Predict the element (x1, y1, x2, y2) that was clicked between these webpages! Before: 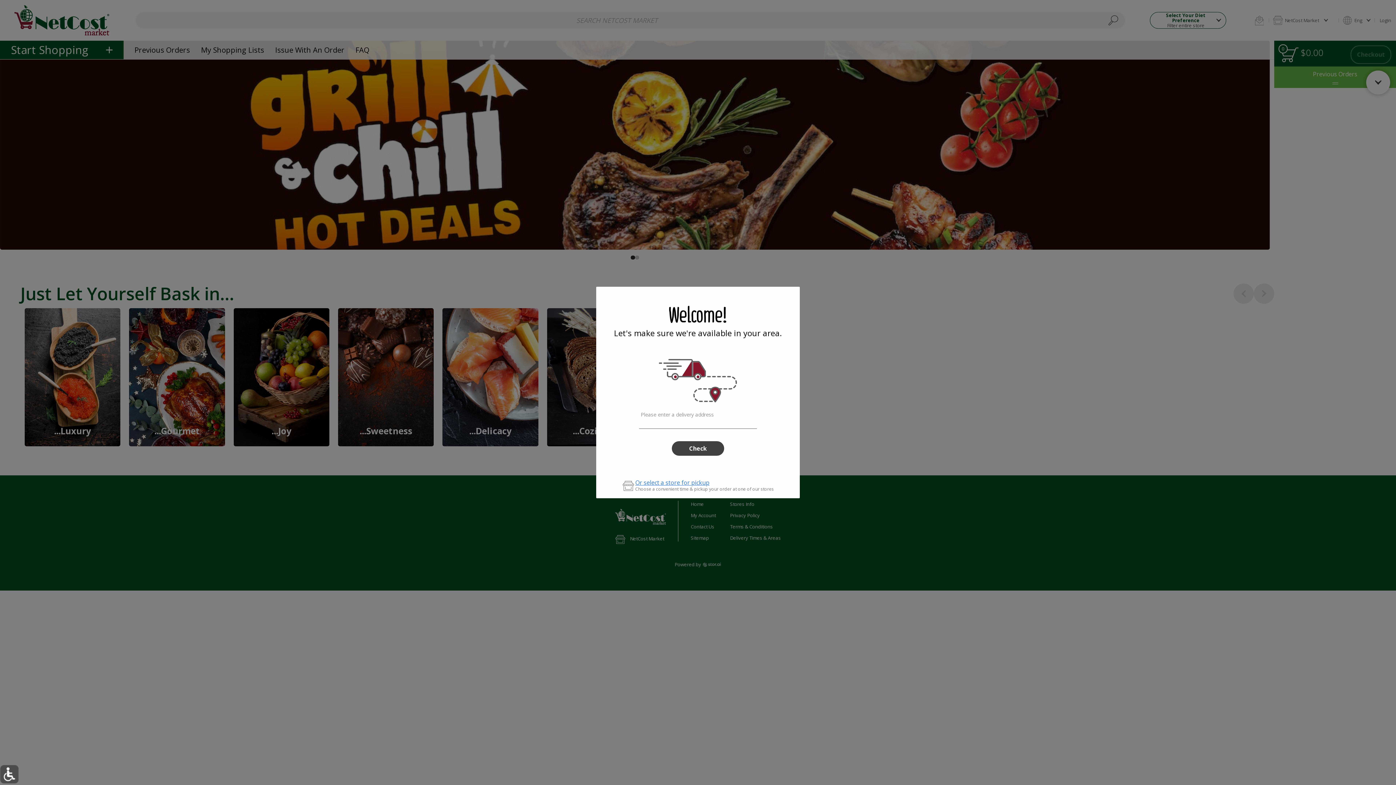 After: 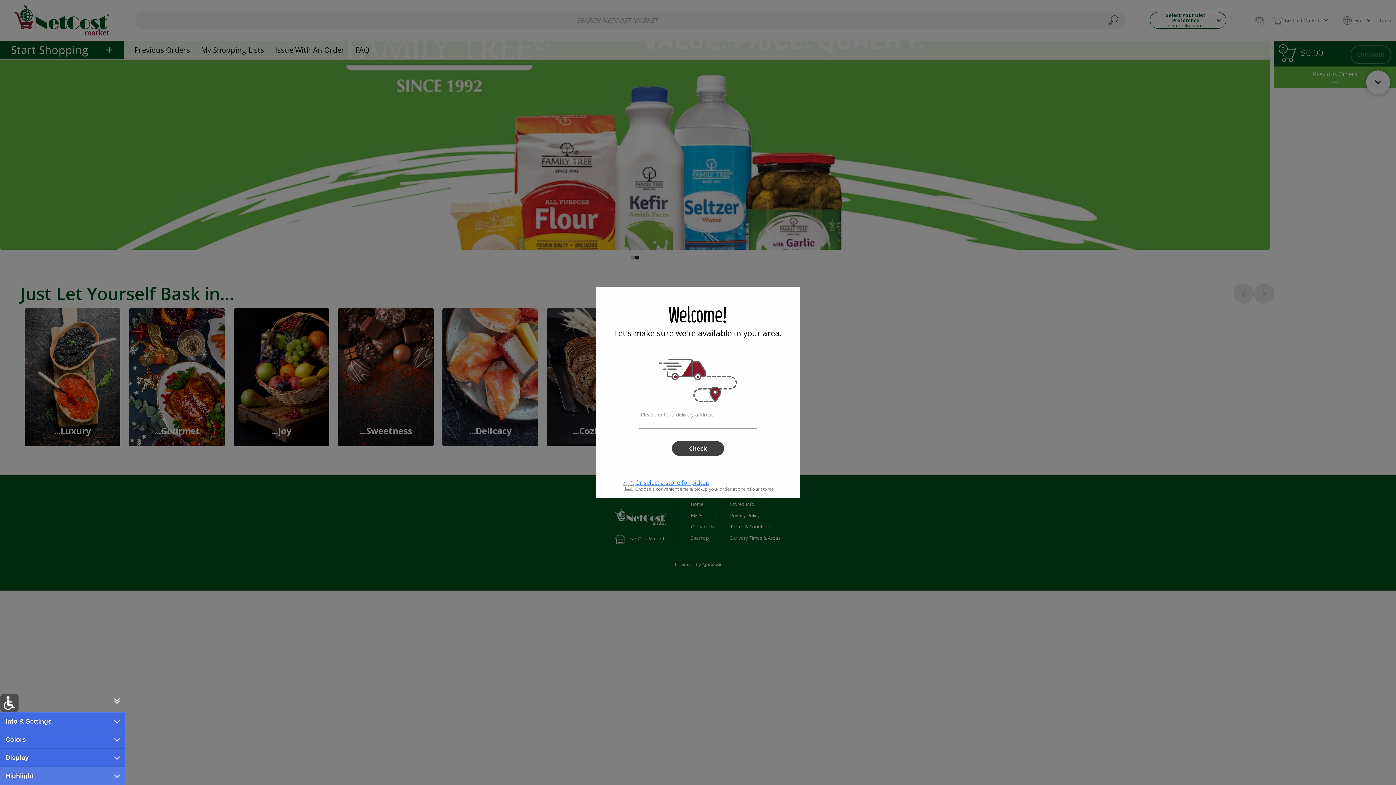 Action: label: Accessibility component bbox: (0, 765, 18, 784)